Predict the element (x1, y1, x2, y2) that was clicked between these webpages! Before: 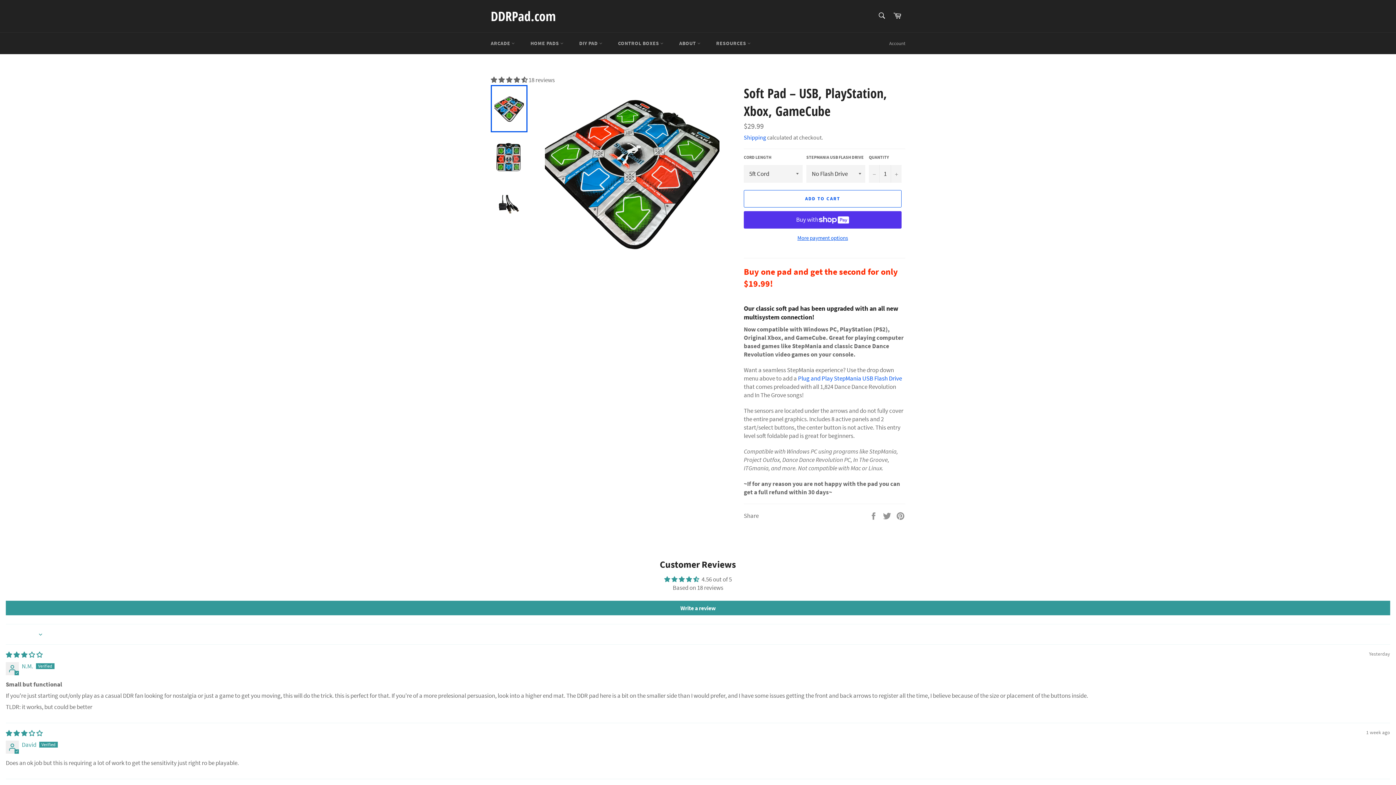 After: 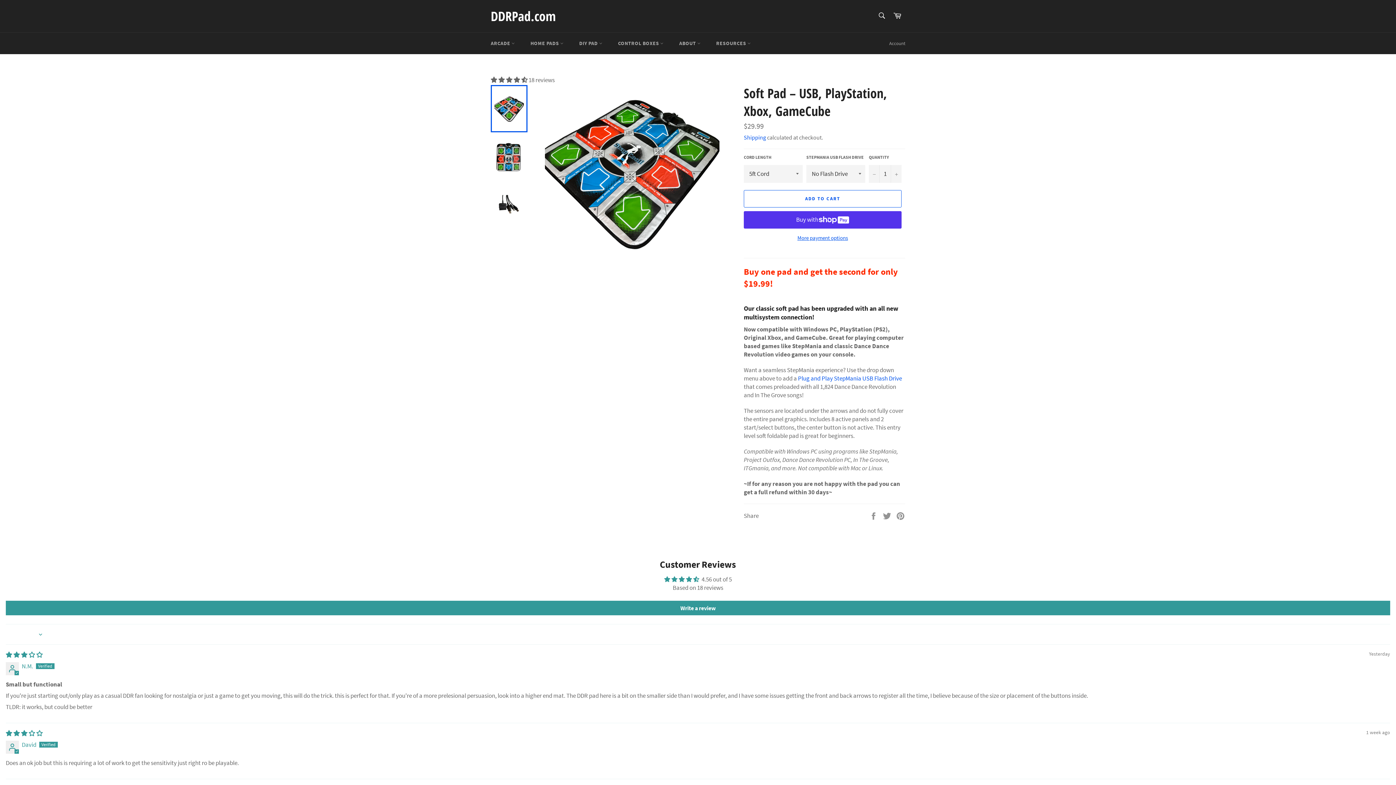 Action: bbox: (490, 85, 527, 132)